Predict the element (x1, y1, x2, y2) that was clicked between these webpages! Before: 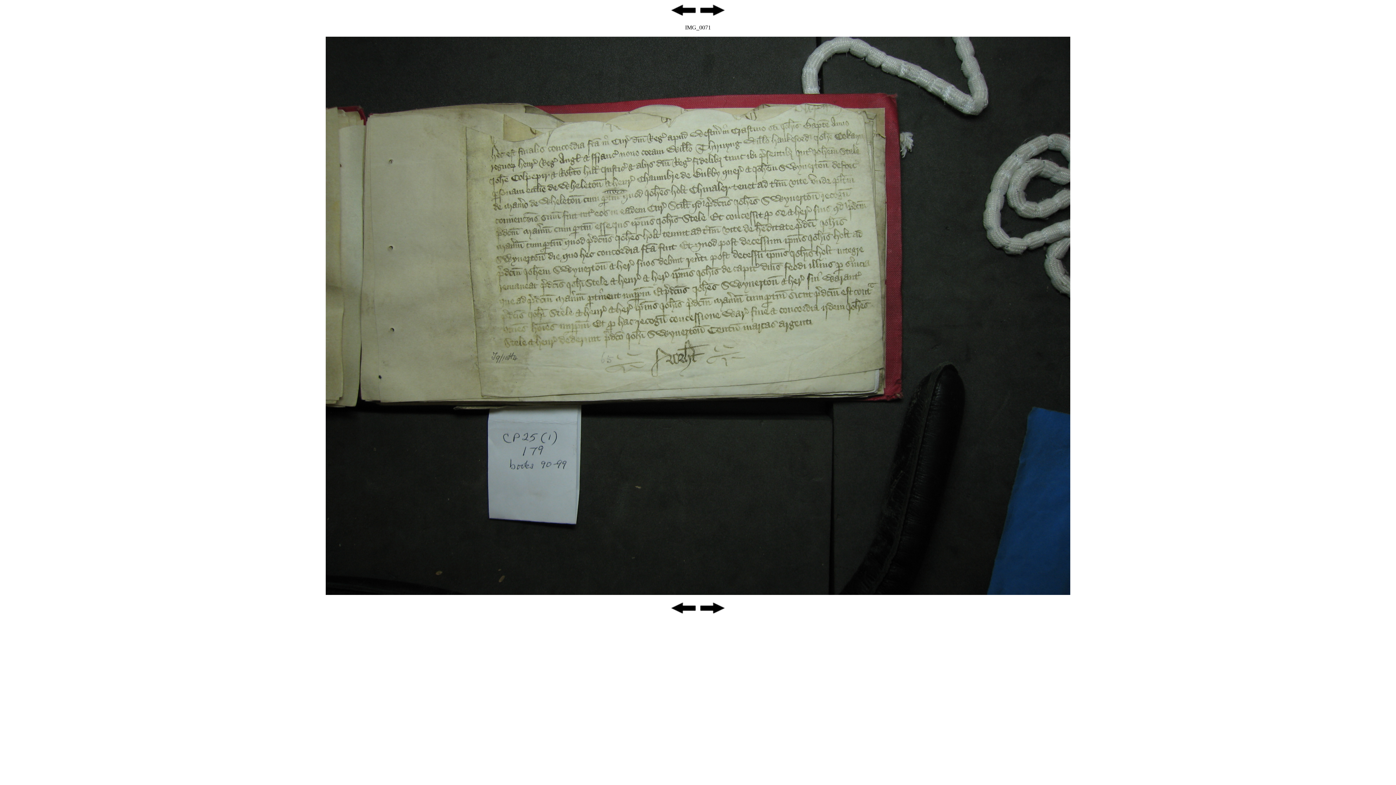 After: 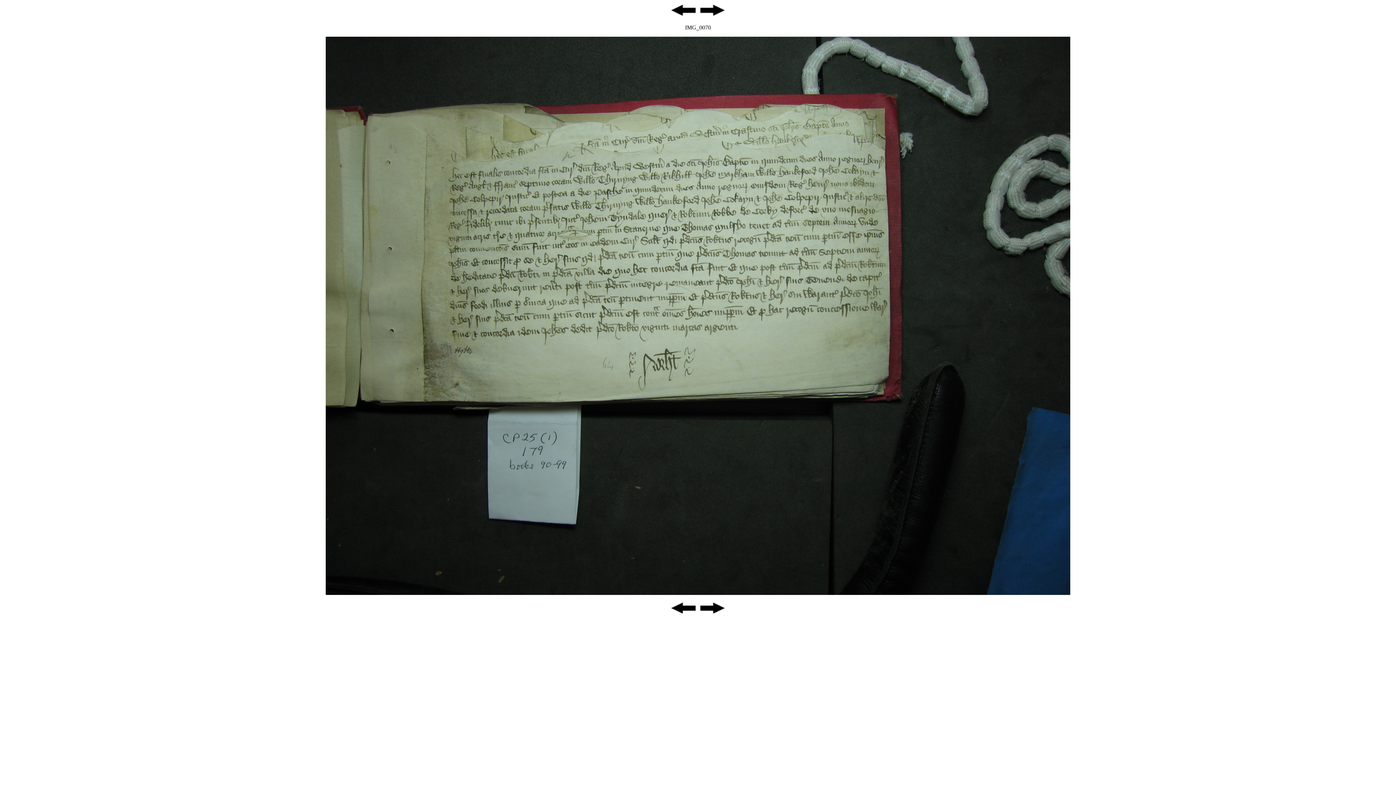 Action: bbox: (670, 12, 697, 18)